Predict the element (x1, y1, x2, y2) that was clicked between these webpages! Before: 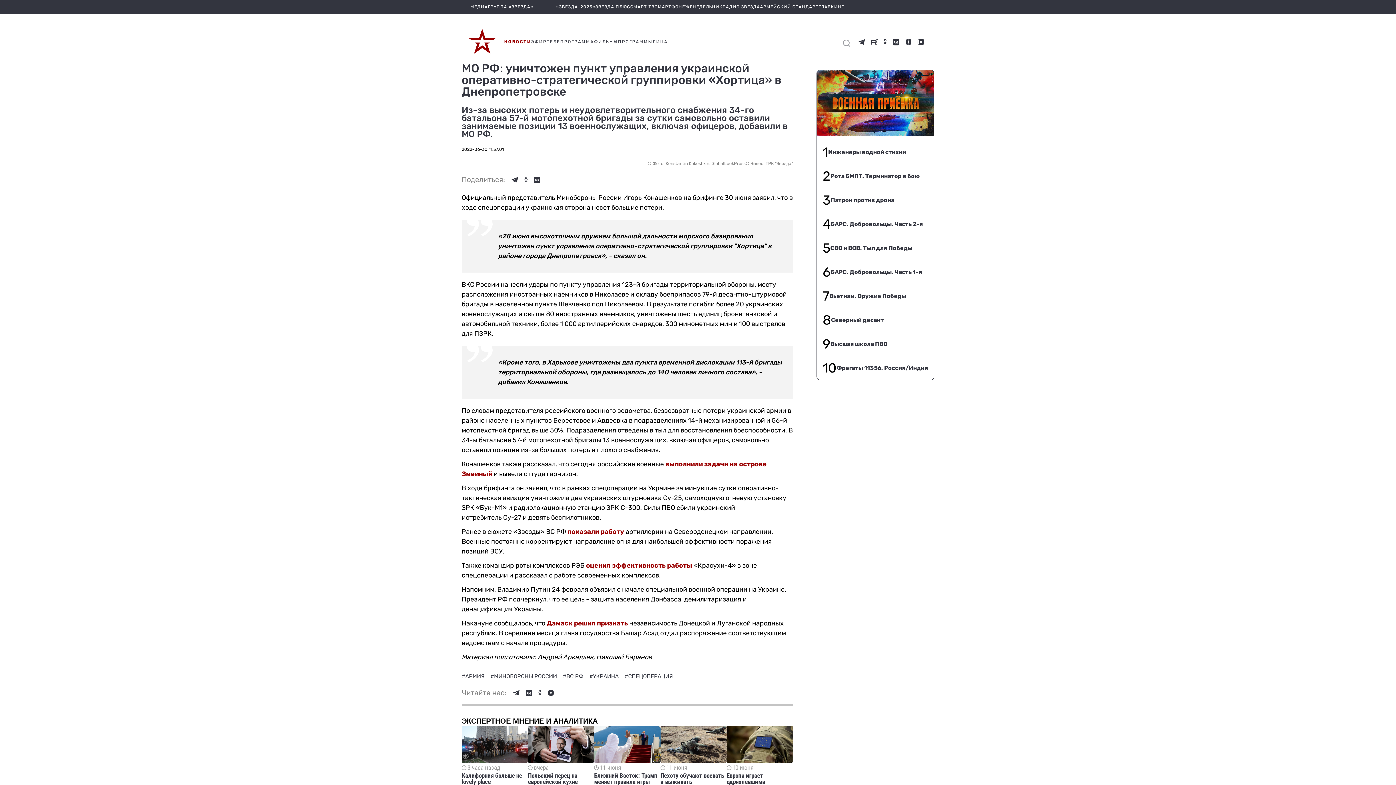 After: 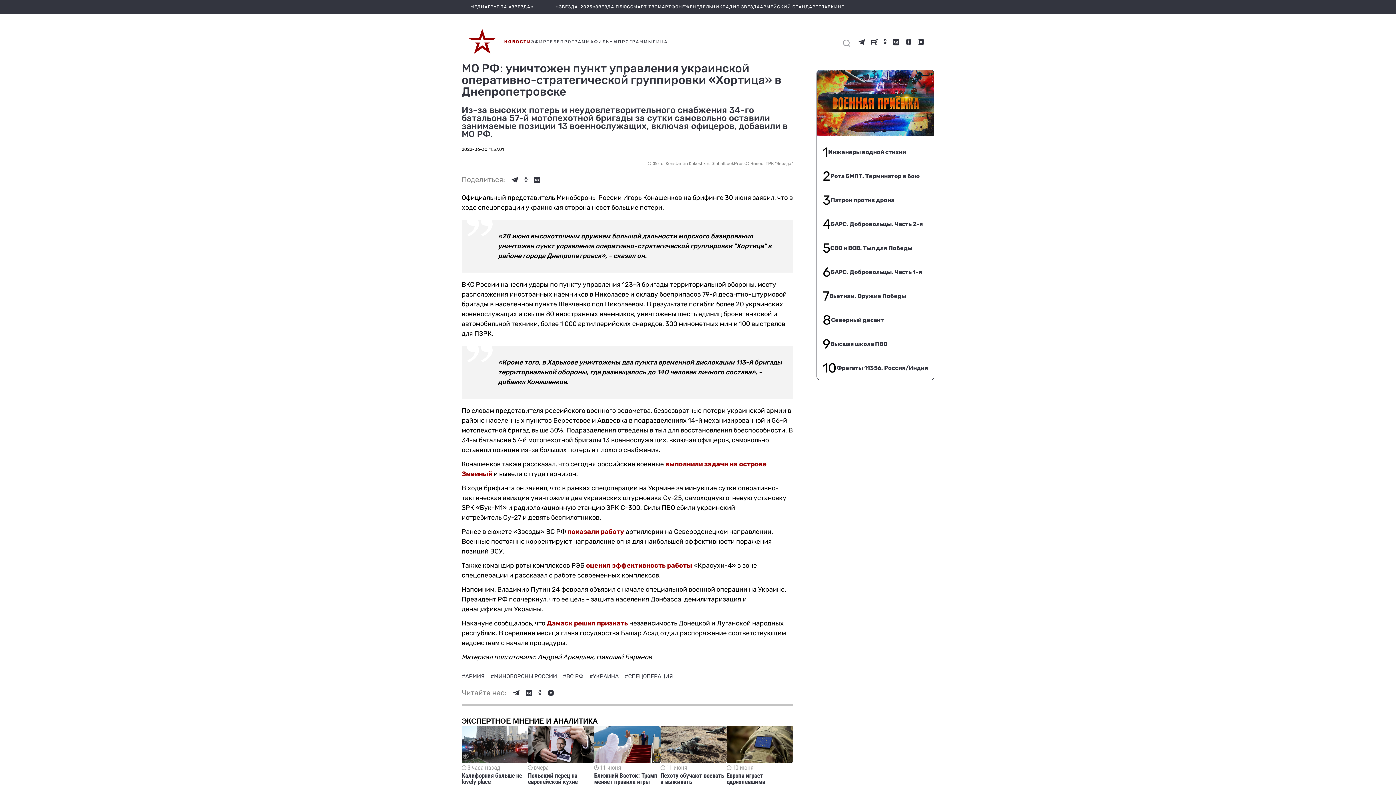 Action: bbox: (883, 38, 887, 45)